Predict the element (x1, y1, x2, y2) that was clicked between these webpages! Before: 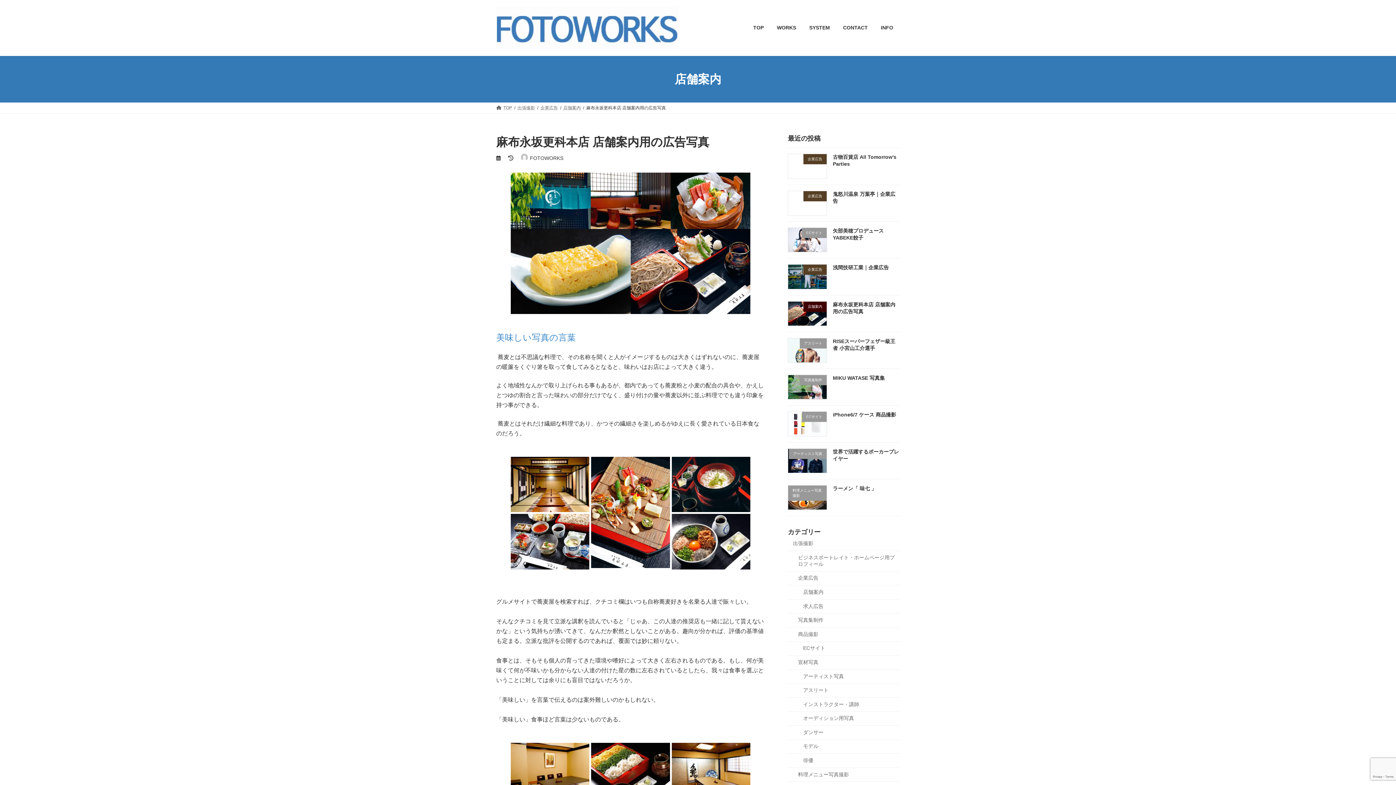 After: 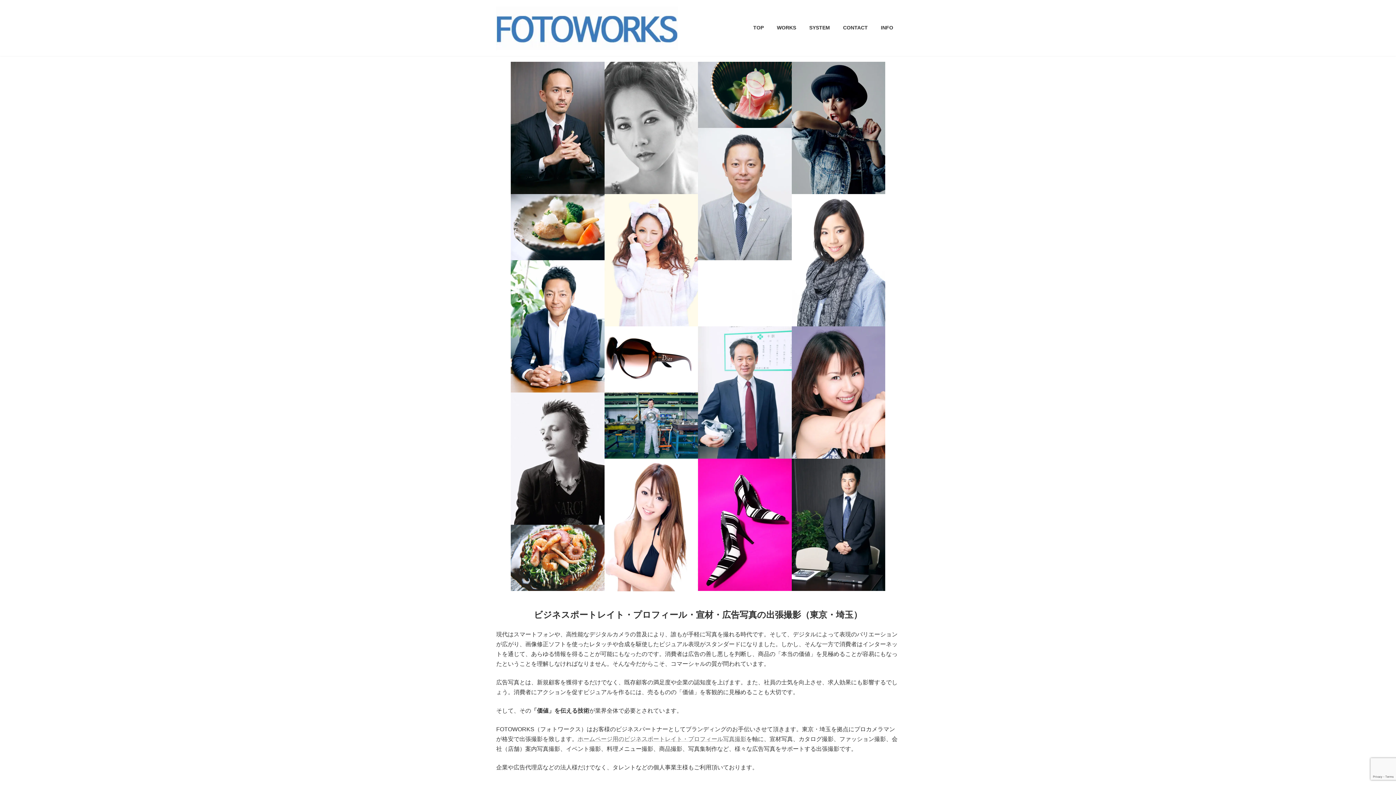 Action: bbox: (802, 19, 836, 36) label: SYSTEM